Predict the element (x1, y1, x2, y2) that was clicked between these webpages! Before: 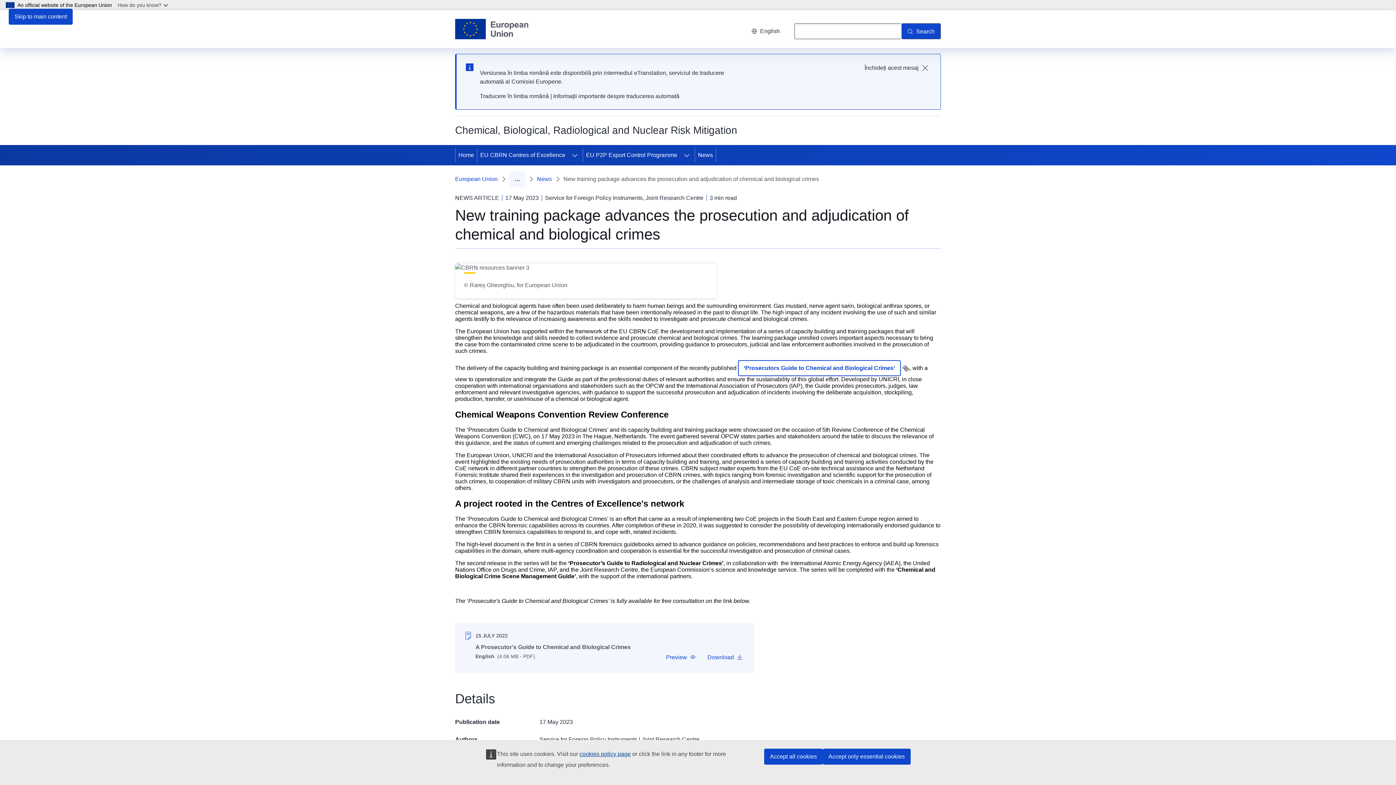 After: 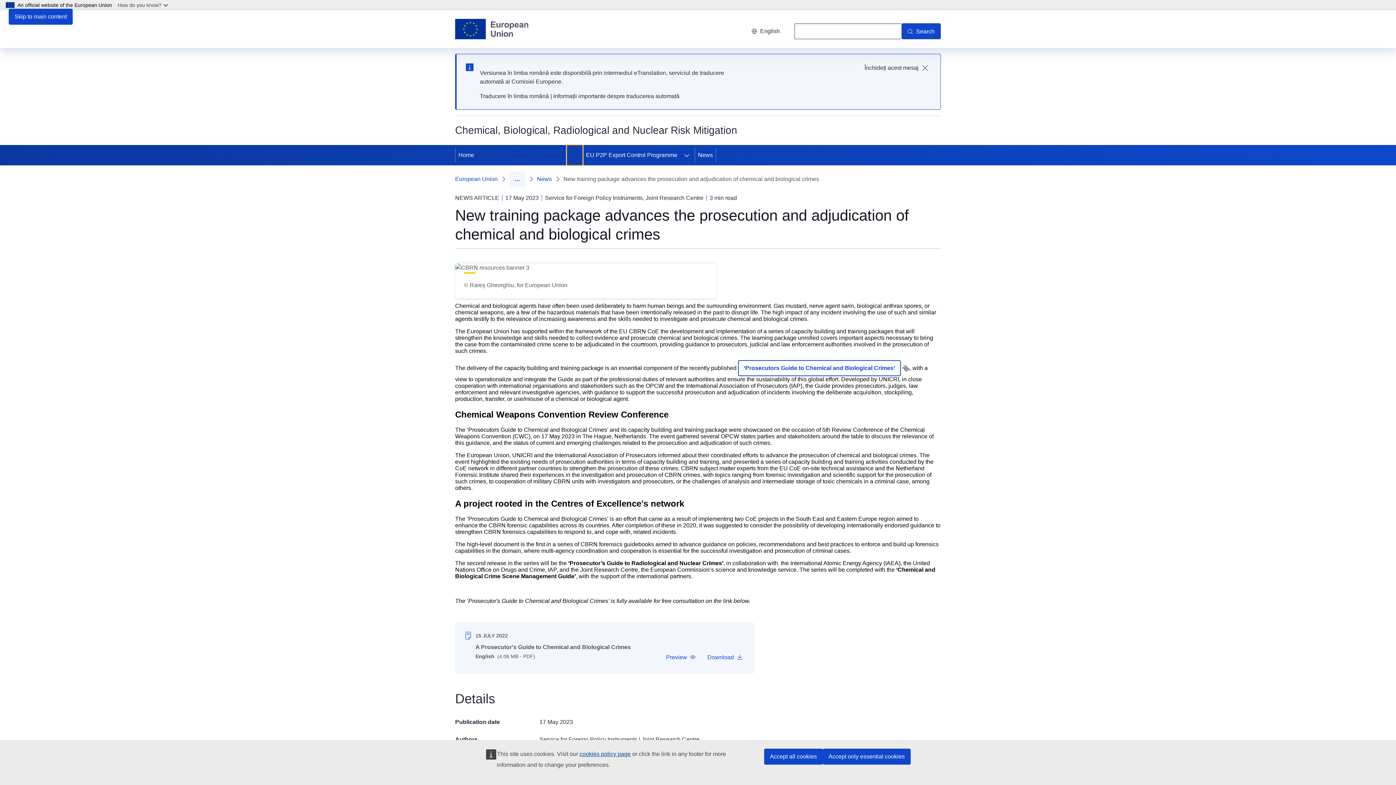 Action: label: Access item's children bbox: (566, 145, 582, 165)